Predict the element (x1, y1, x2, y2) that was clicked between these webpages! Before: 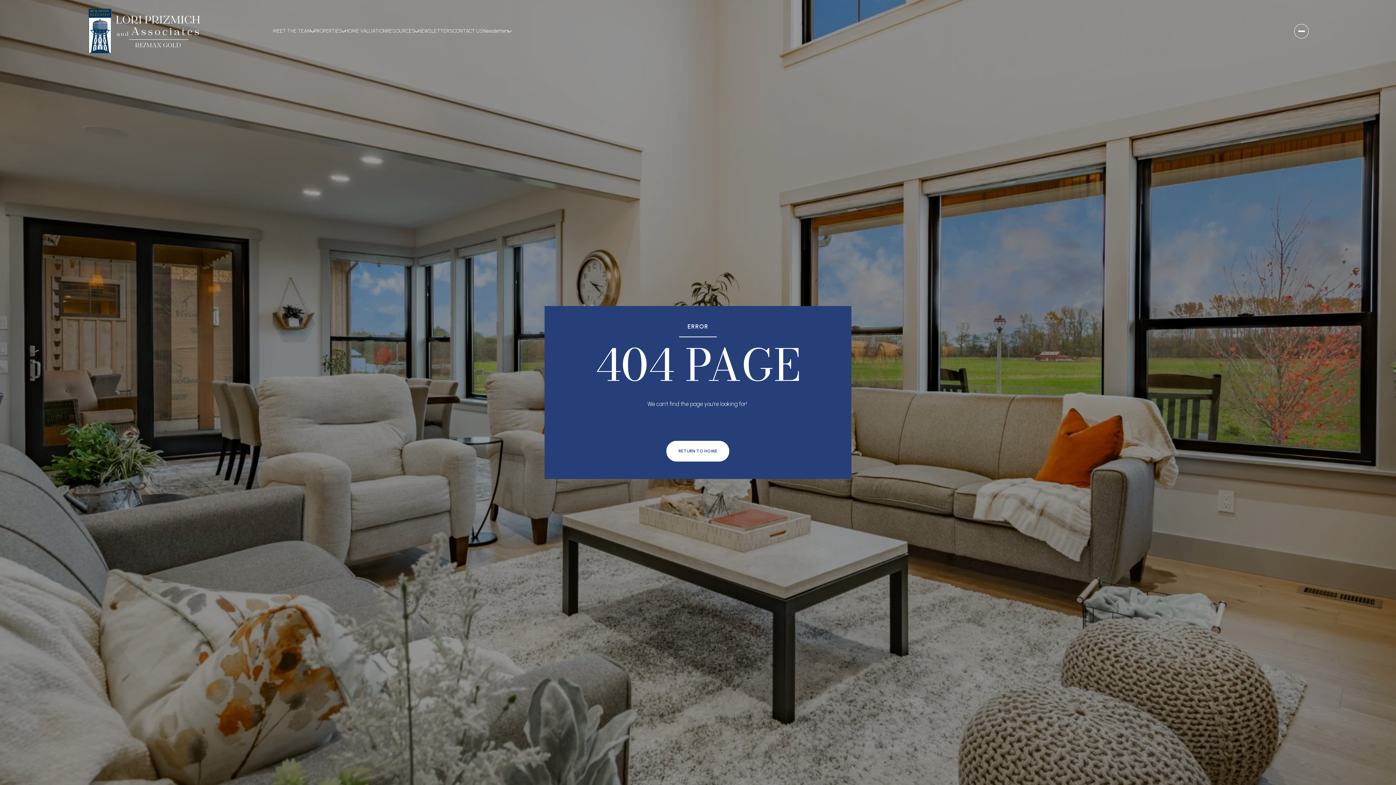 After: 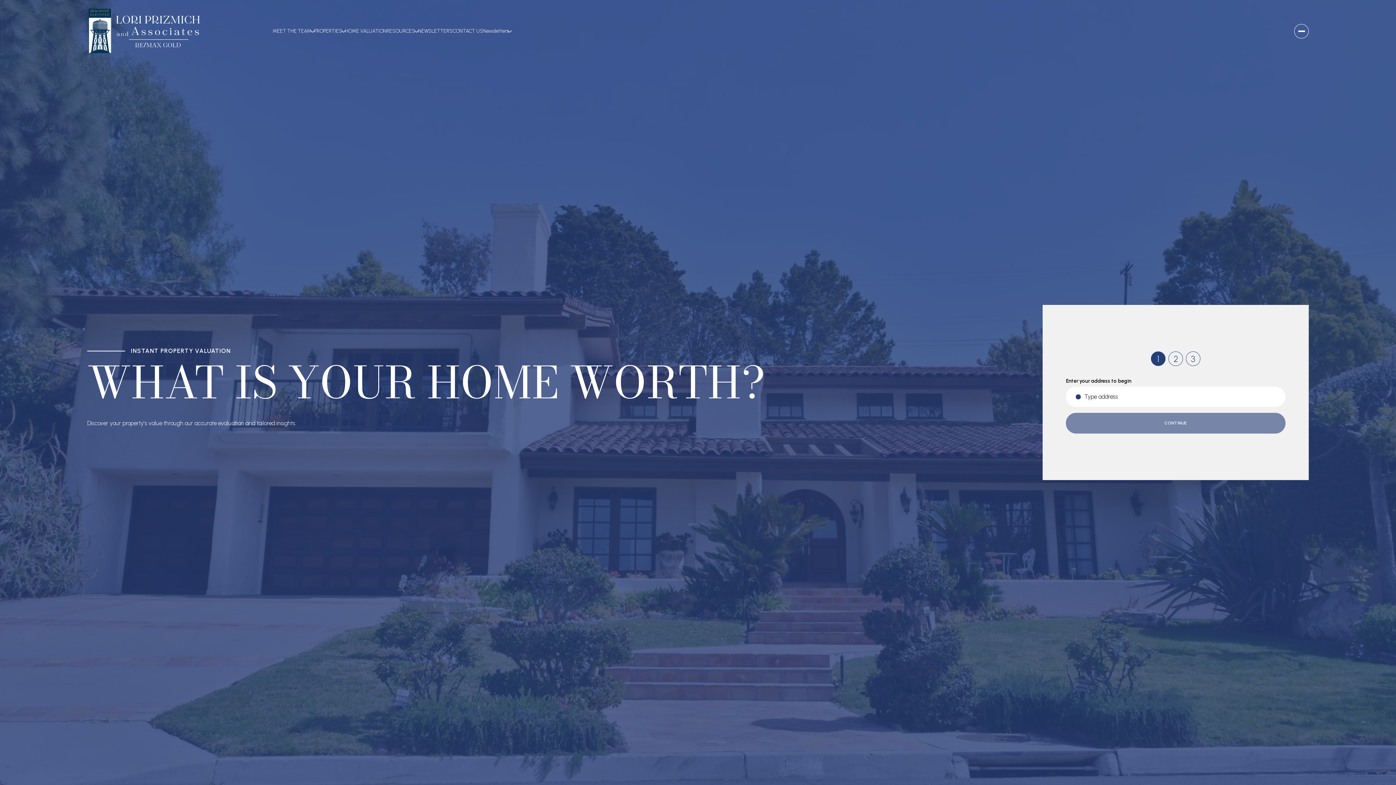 Action: label: HOME VALUATION bbox: (345, 27, 386, 34)